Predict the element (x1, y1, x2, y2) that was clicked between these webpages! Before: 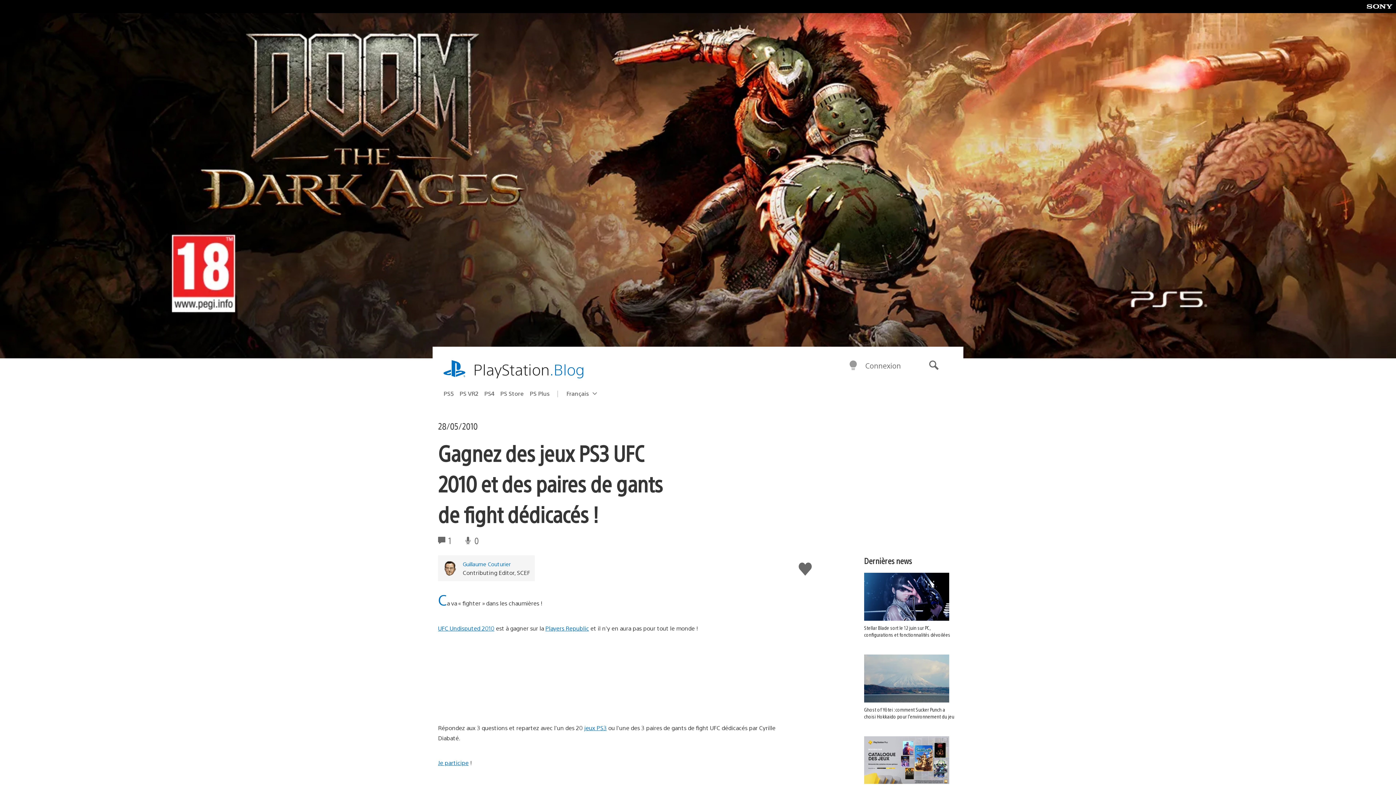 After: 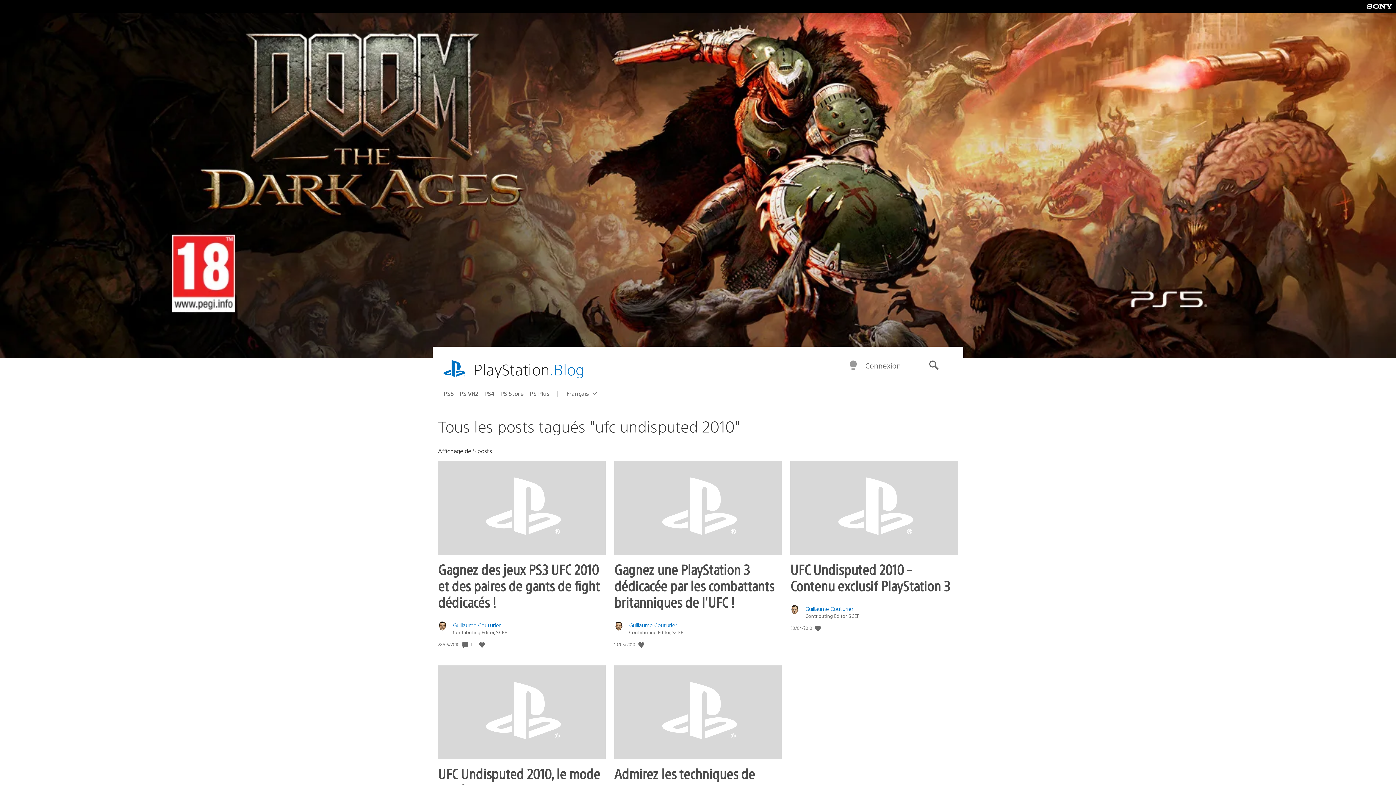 Action: bbox: (438, 624, 494, 632) label: UFC Undisputed 2010